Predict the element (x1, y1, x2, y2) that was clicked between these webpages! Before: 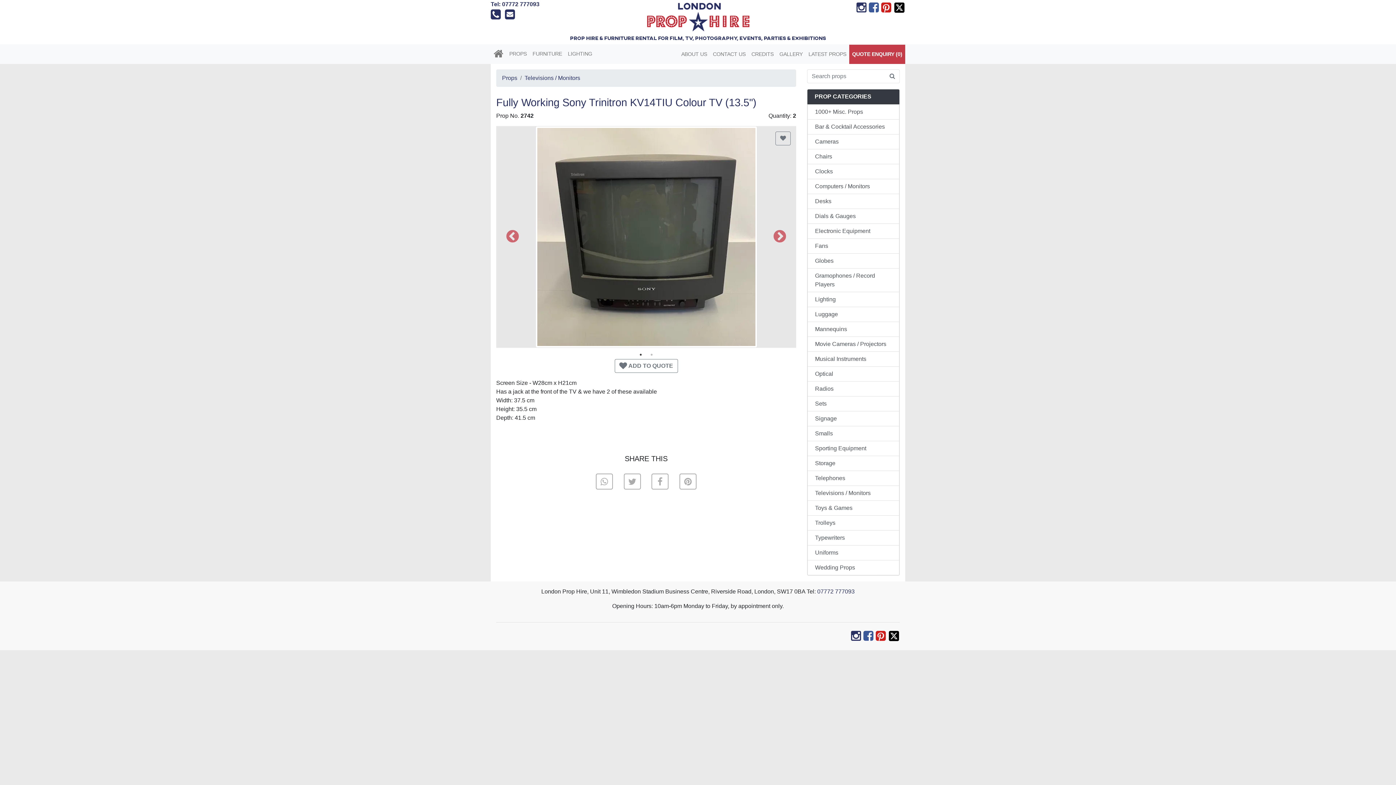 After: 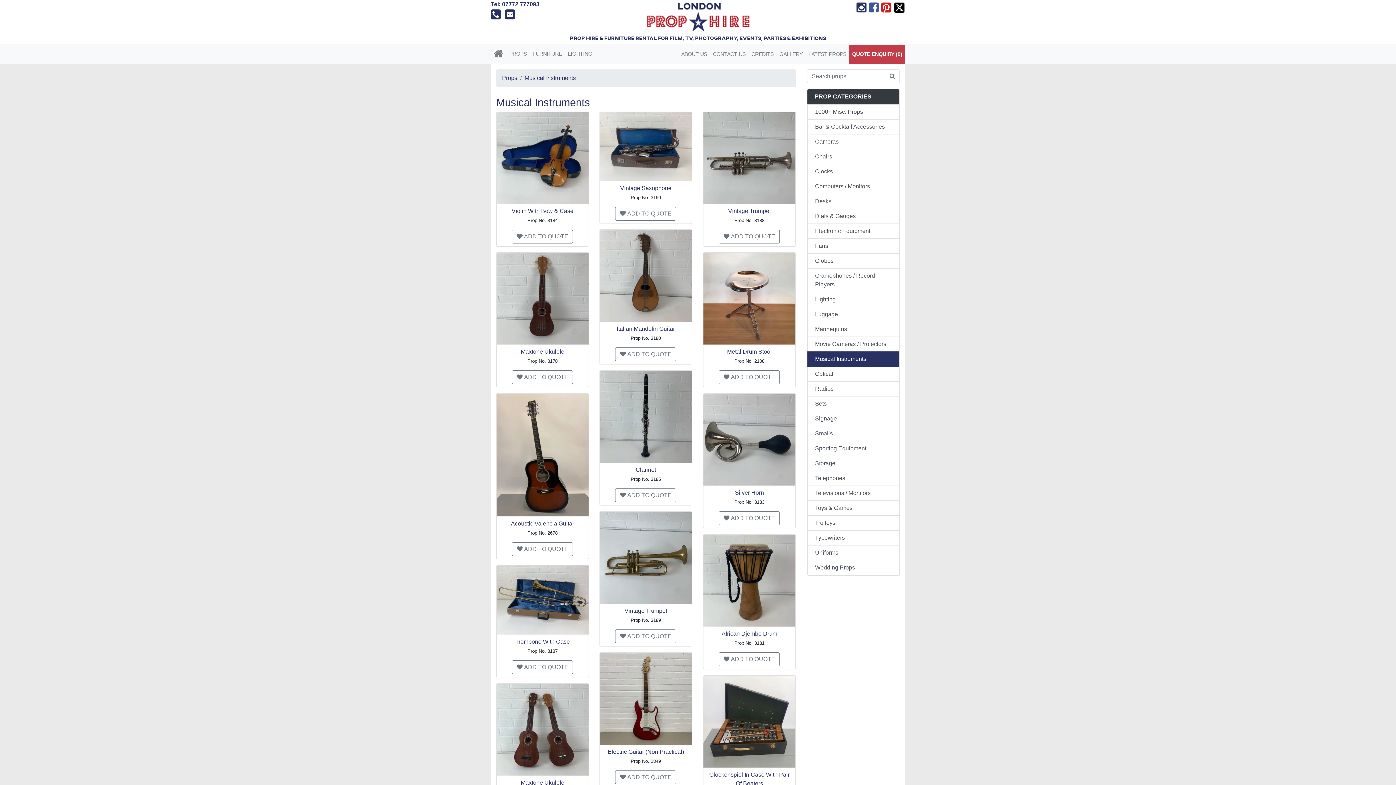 Action: bbox: (807, 352, 899, 366) label: Musical Instruments